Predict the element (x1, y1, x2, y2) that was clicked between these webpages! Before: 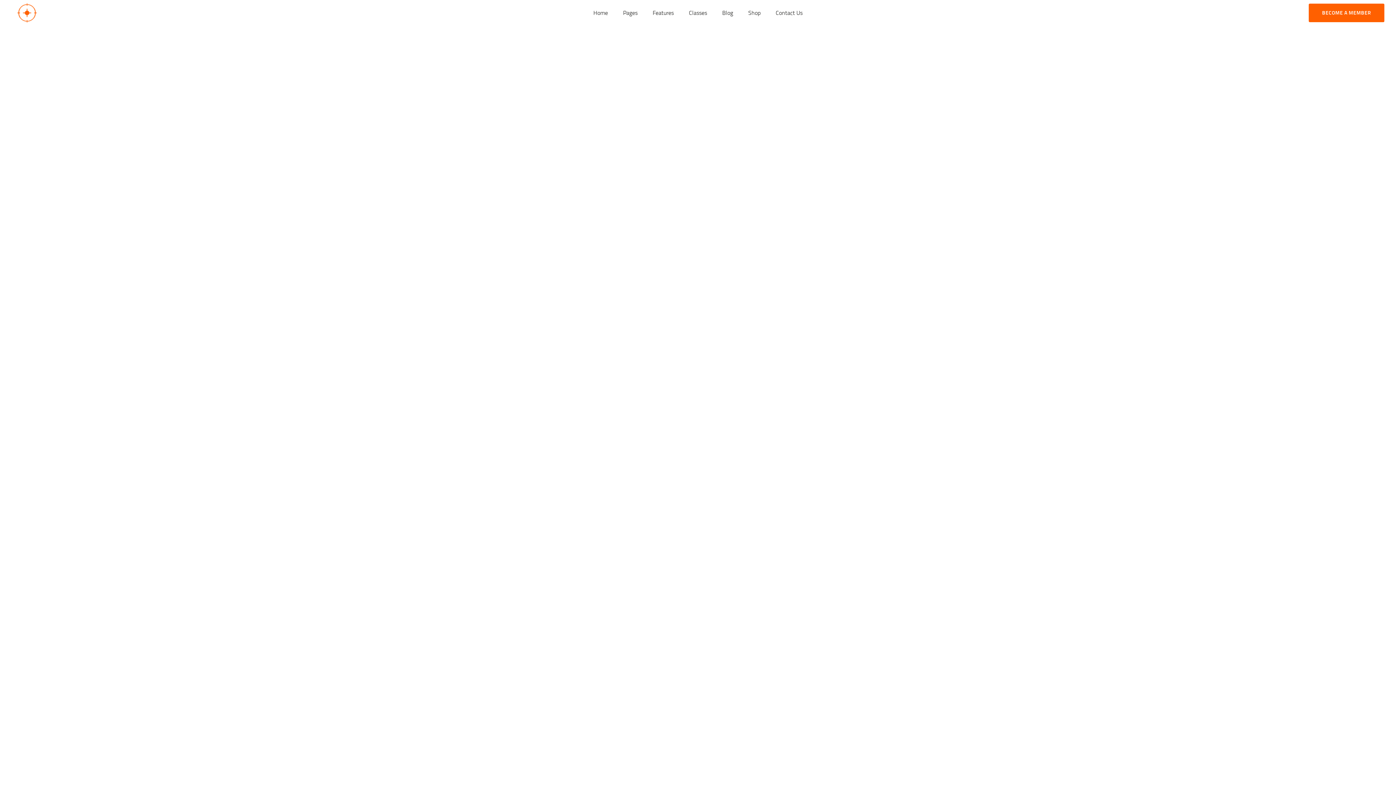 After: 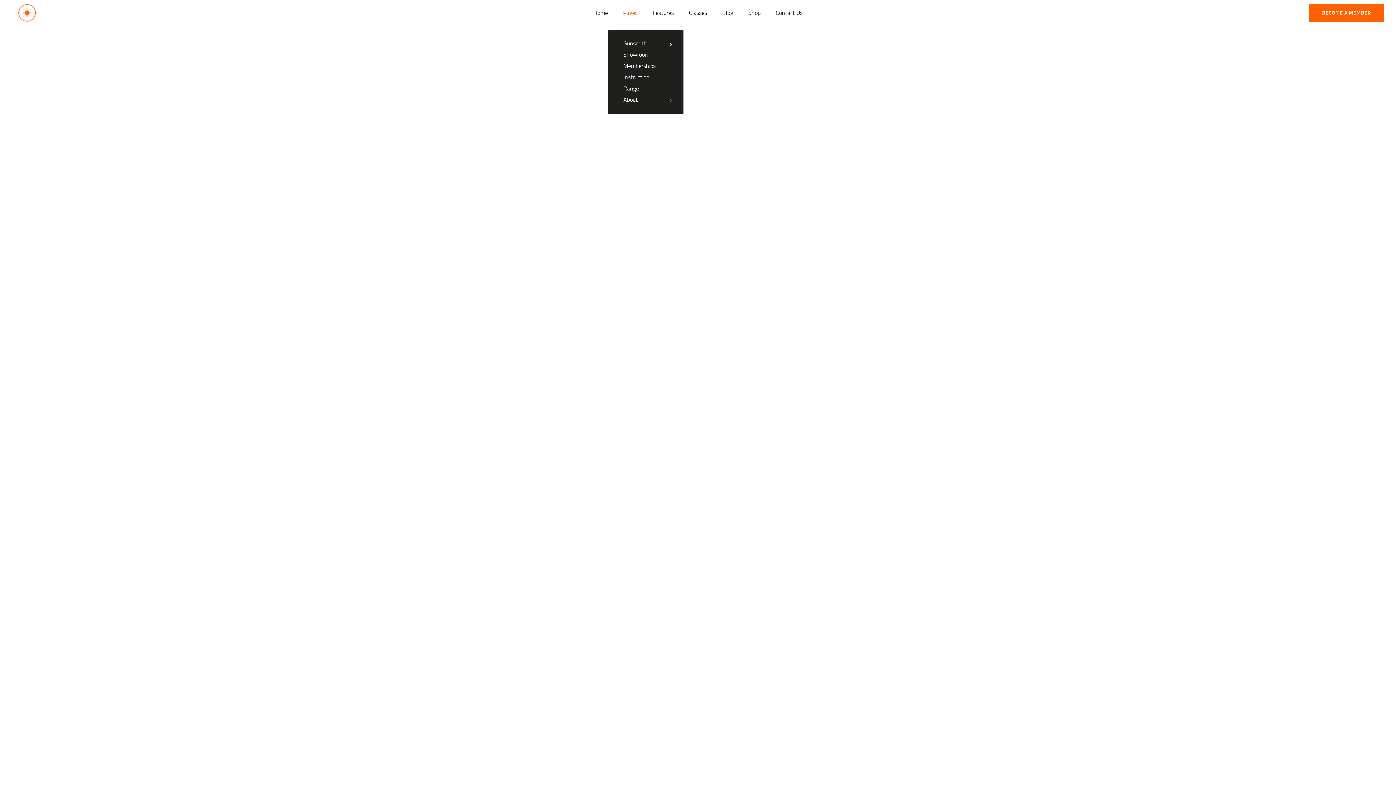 Action: bbox: (623, 2, 637, 22) label: Pages